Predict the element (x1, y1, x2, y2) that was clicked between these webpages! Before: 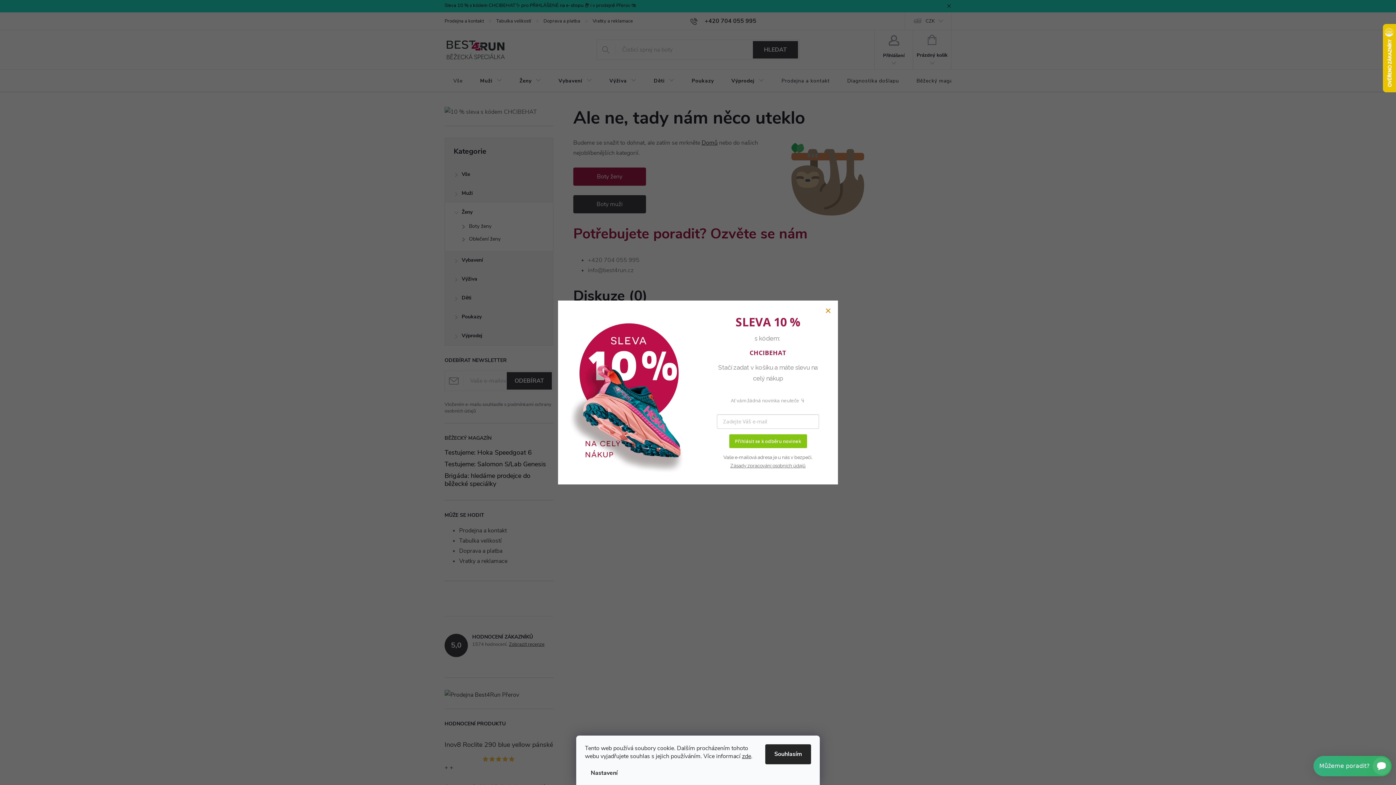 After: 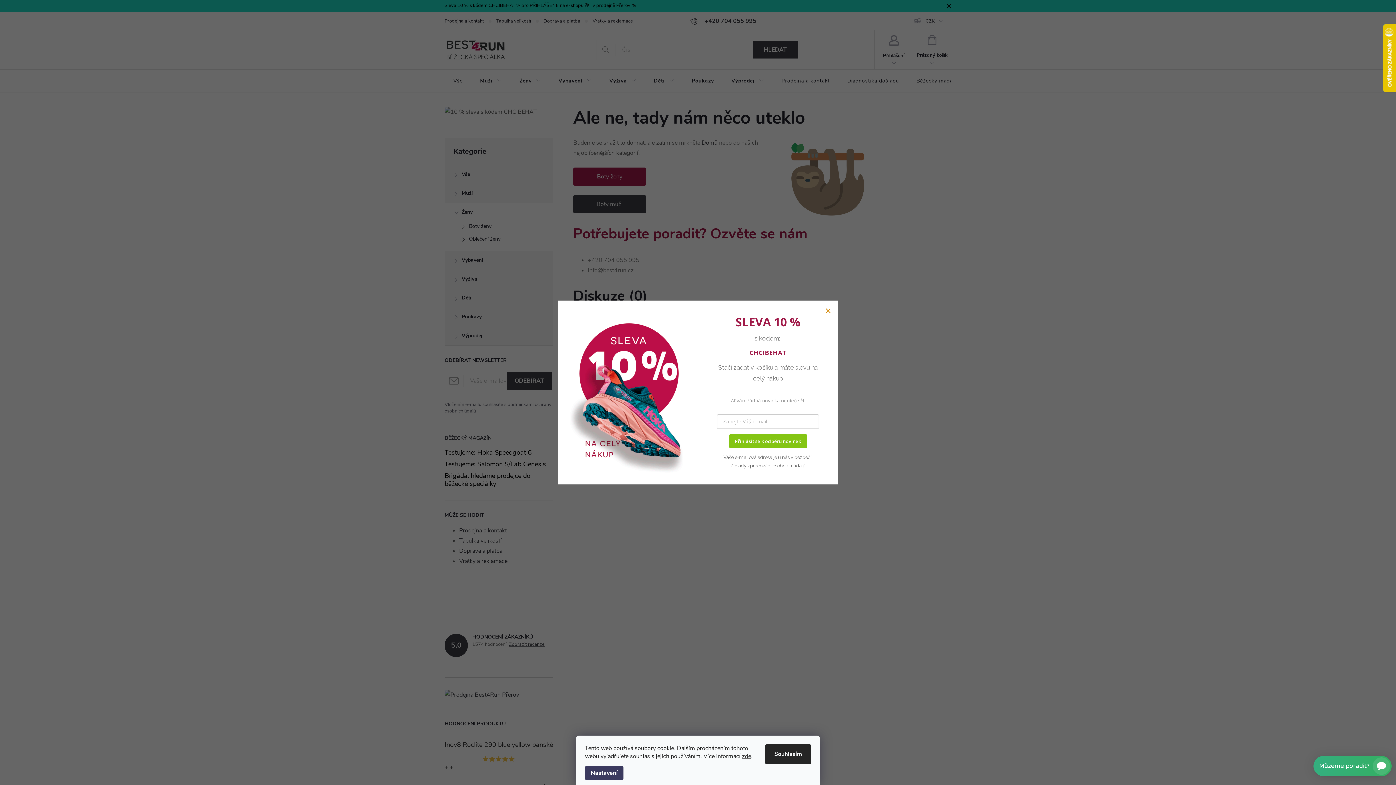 Action: bbox: (585, 766, 623, 780) label: Nastavení